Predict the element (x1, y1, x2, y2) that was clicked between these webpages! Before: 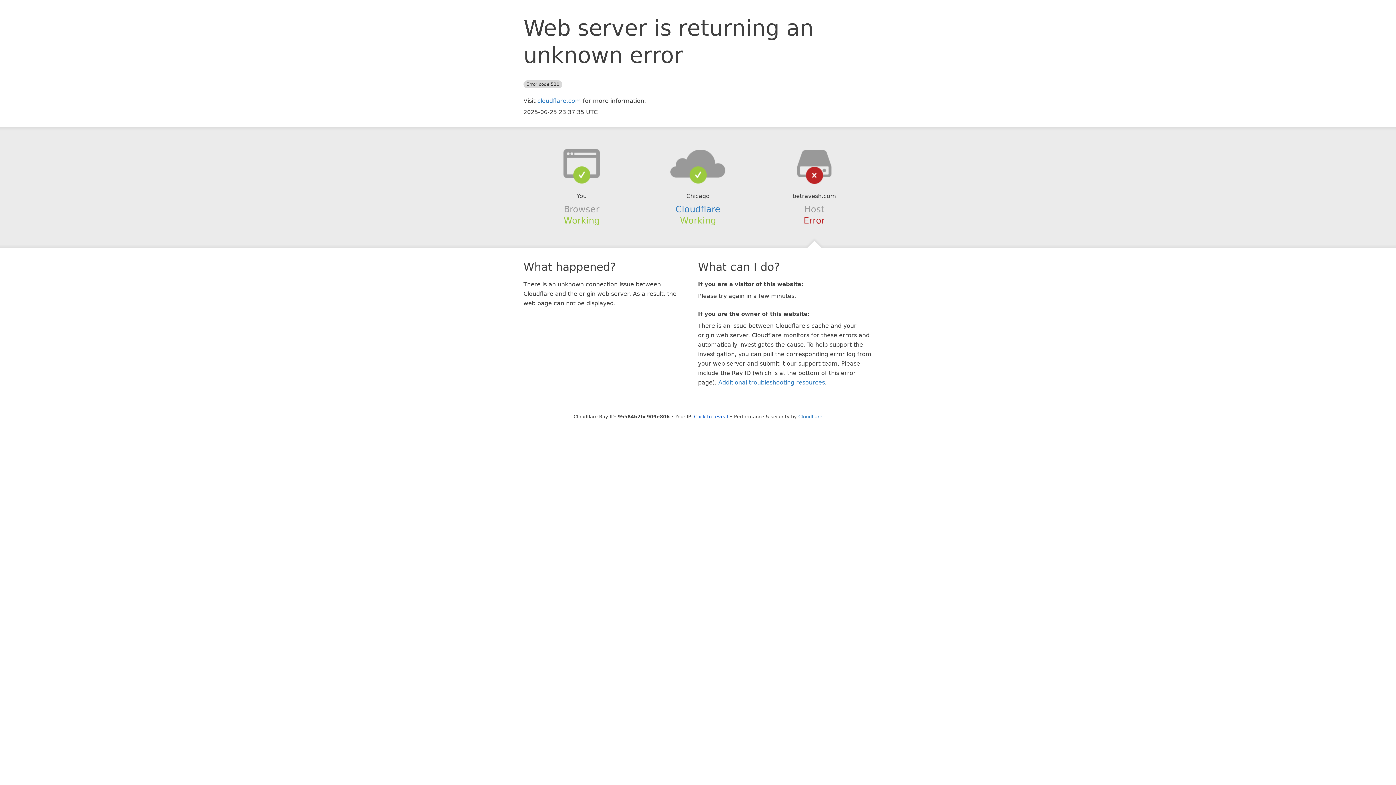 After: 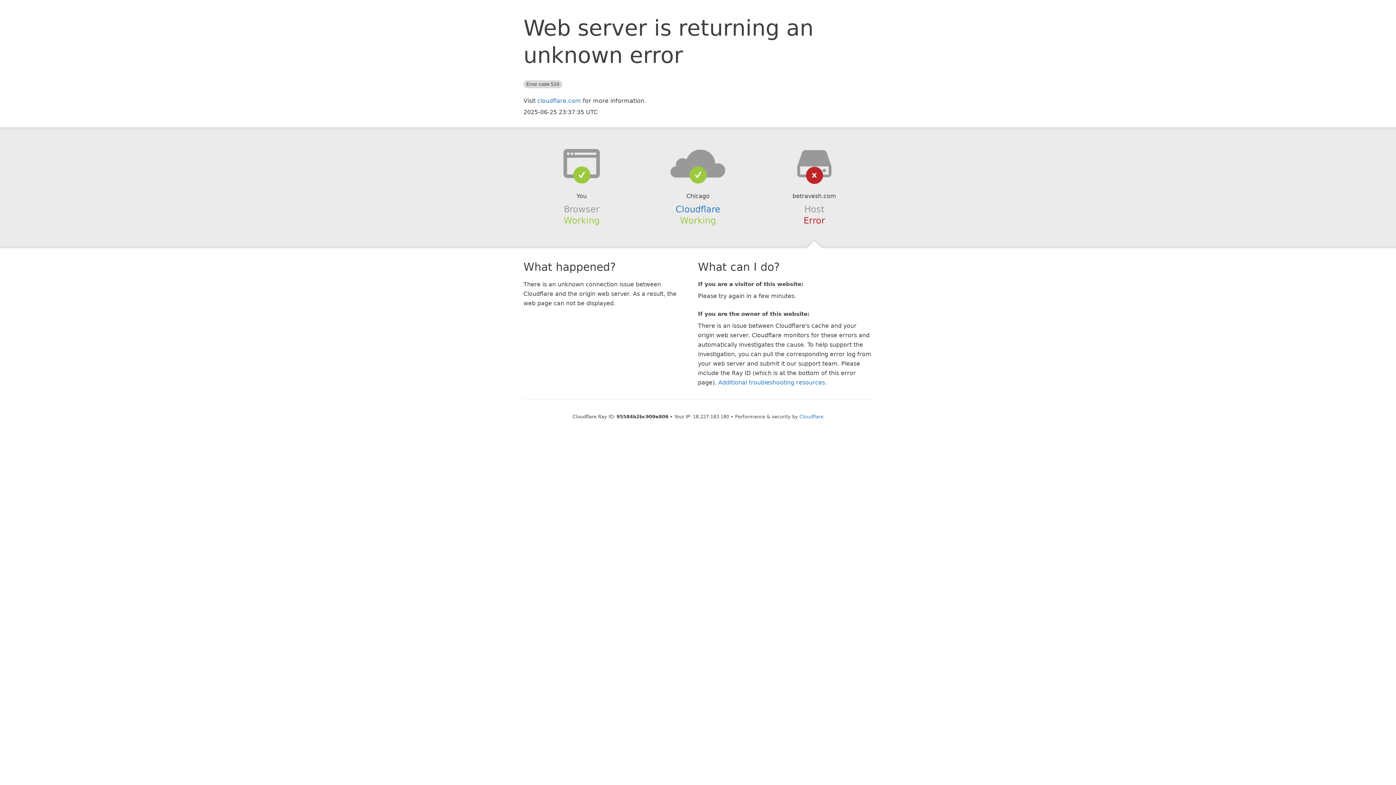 Action: bbox: (694, 414, 728, 419) label: Click to reveal